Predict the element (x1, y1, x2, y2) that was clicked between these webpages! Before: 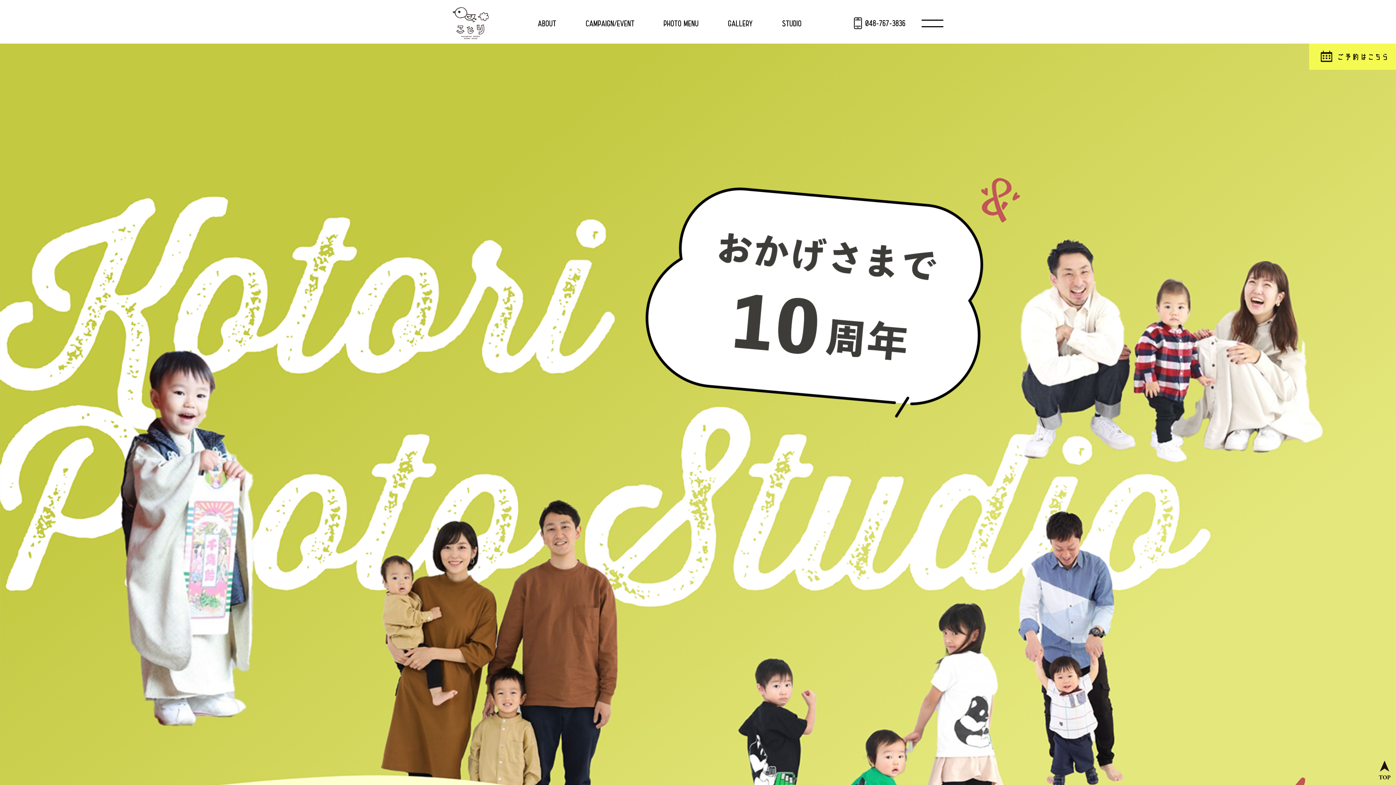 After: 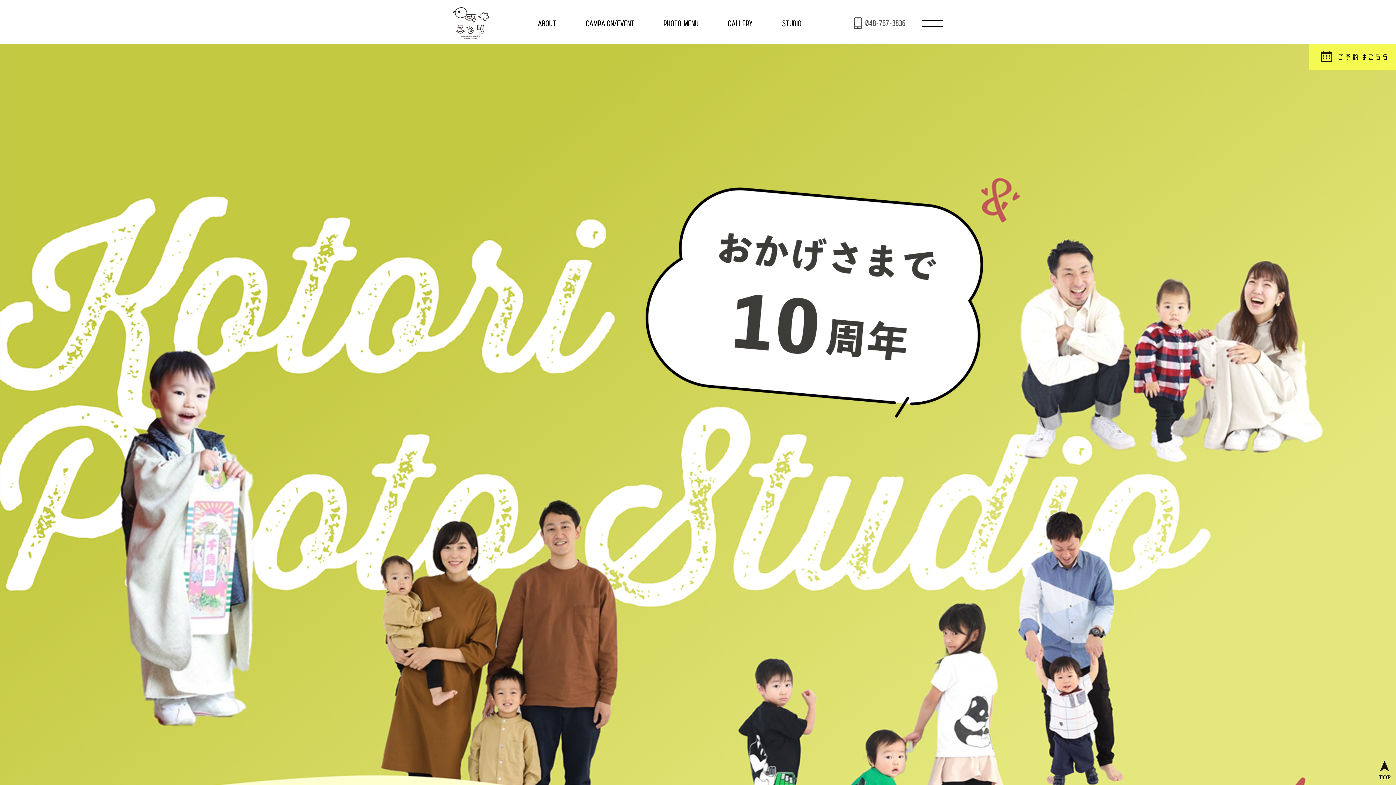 Action: bbox: (854, 17, 905, 29)